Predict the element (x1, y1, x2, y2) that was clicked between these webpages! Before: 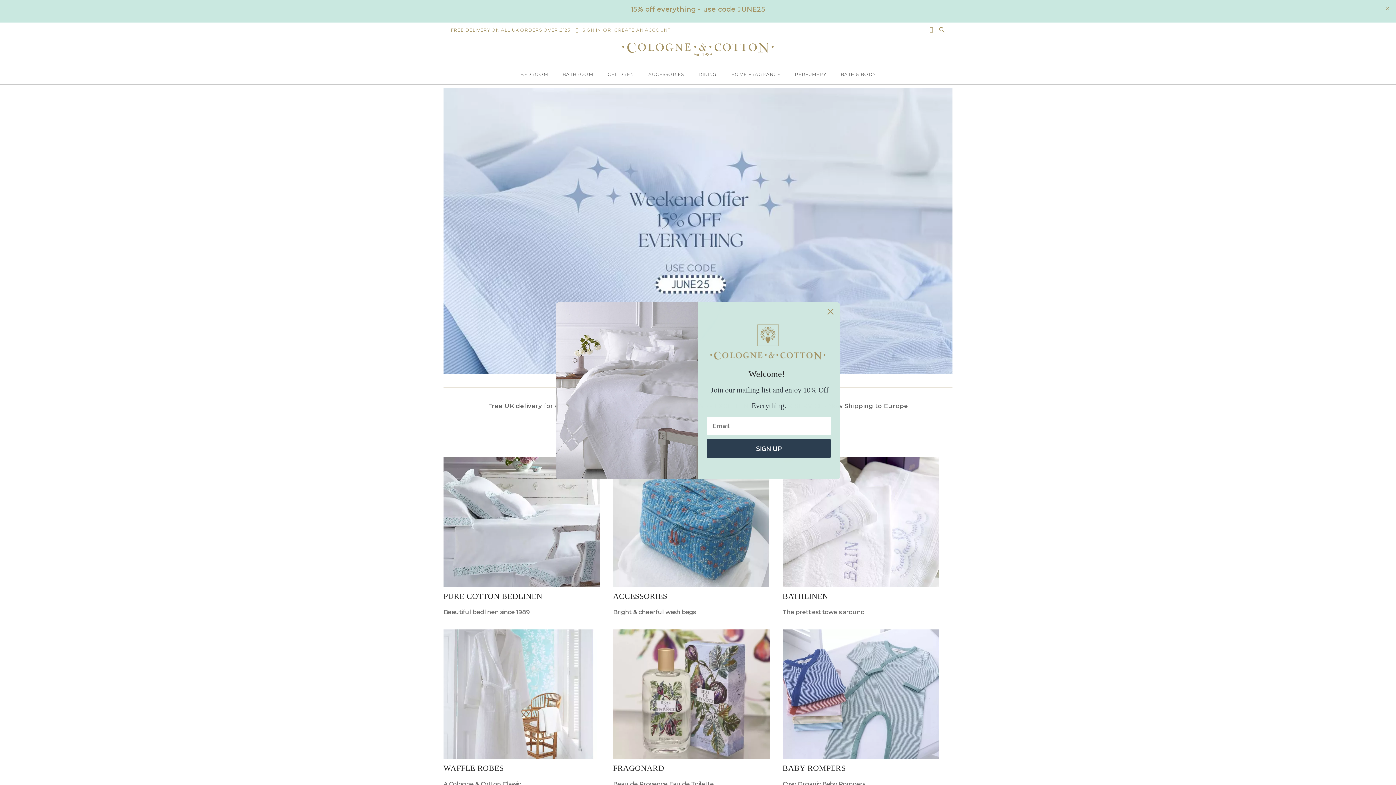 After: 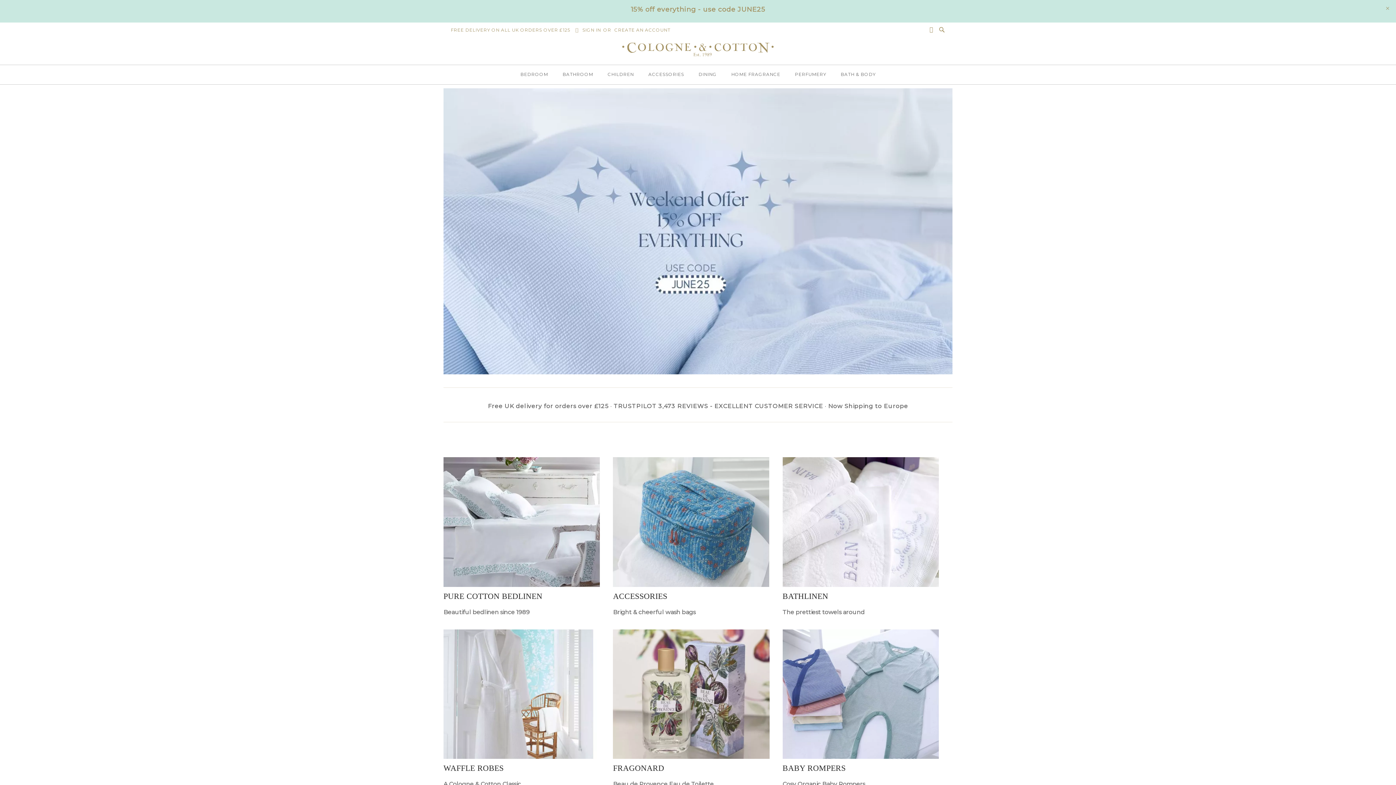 Action: label: Close dialog bbox: (824, 305, 837, 318)